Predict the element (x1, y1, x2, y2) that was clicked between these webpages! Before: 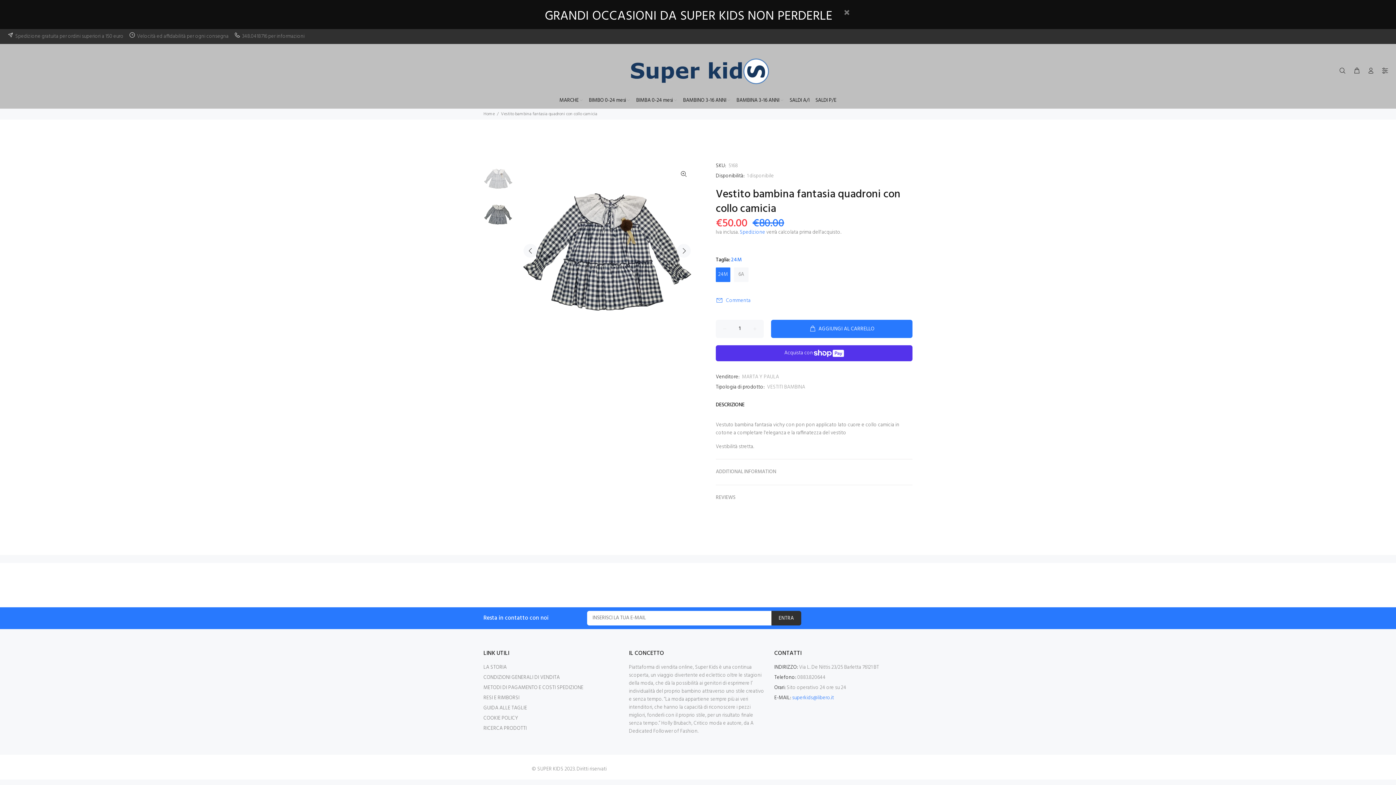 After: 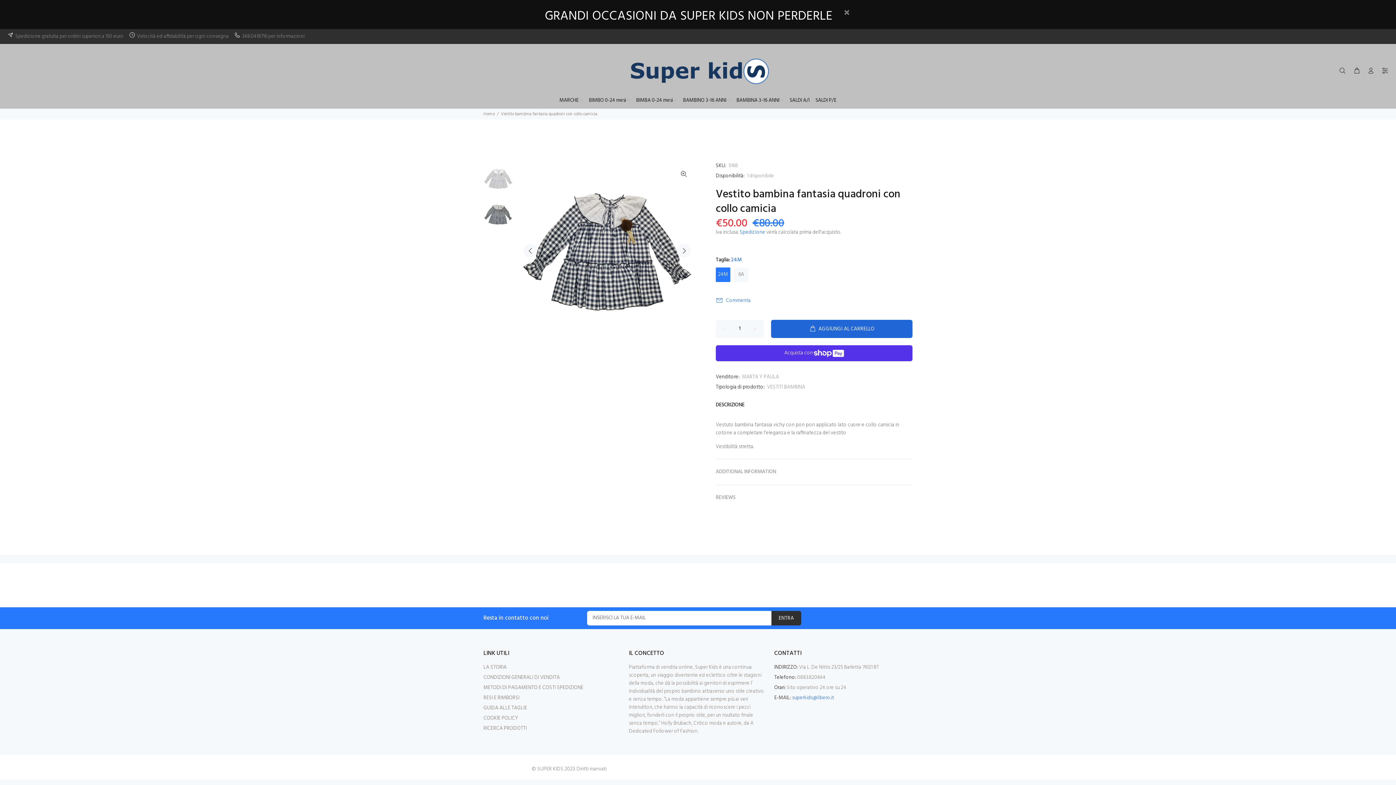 Action: bbox: (771, 319, 912, 338) label: AGGIUNGI AL CARRELLO